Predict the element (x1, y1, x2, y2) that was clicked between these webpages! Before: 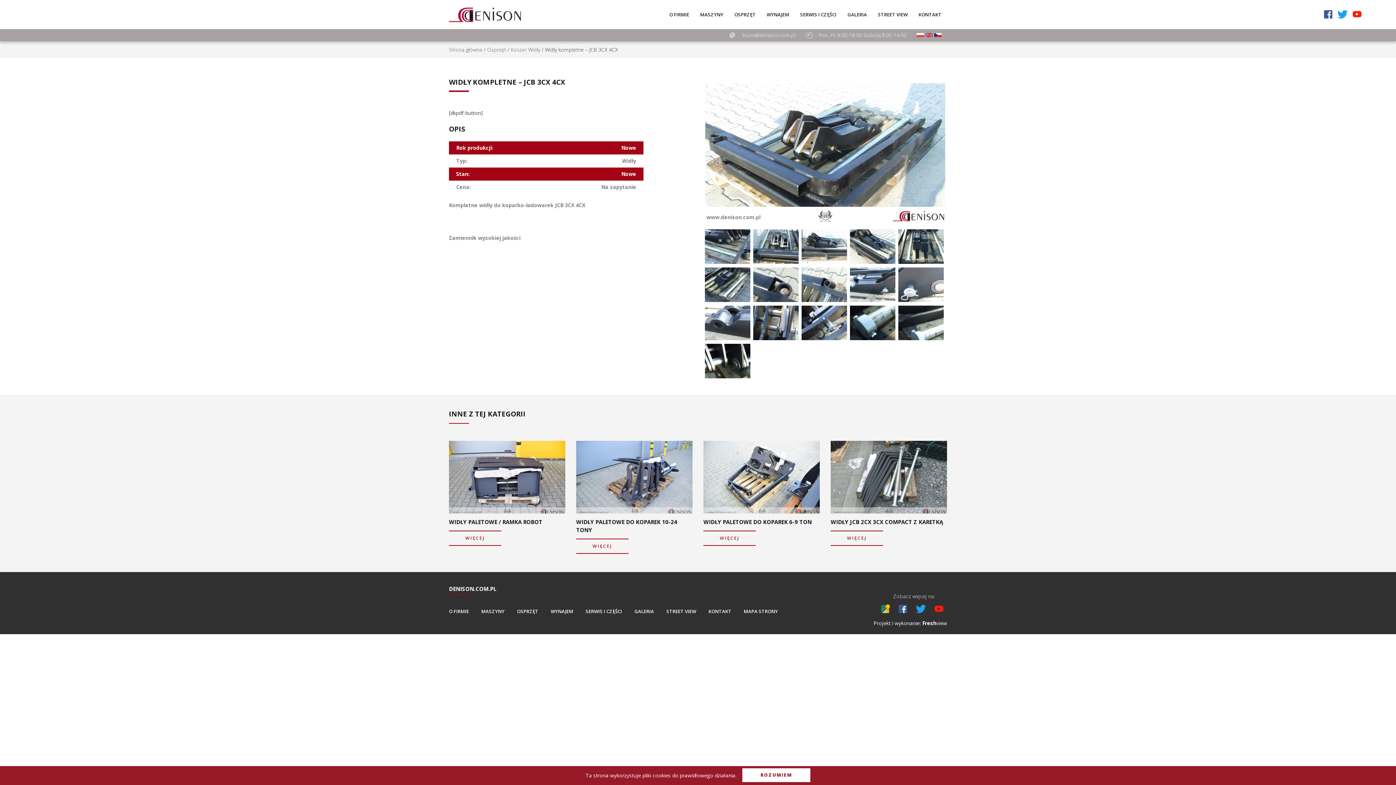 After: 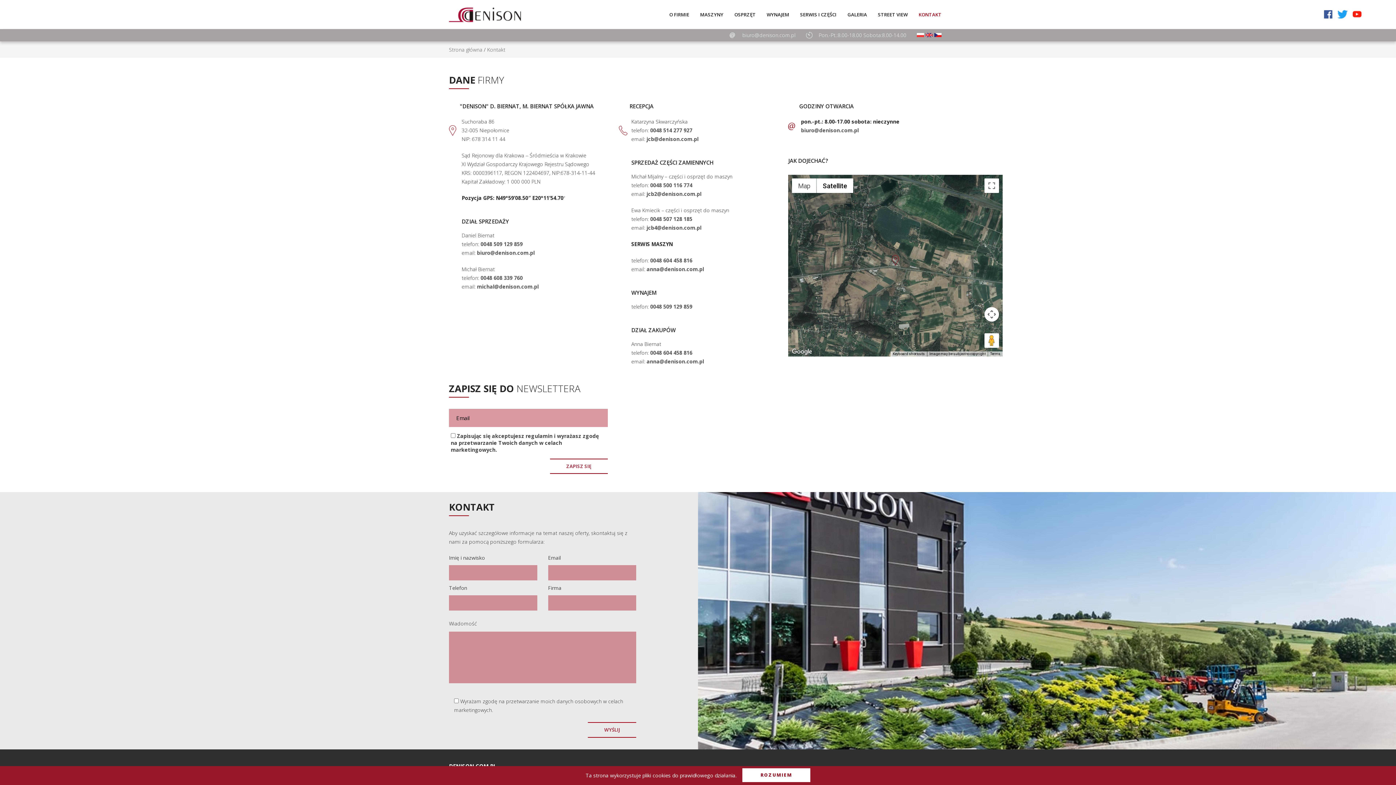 Action: label: KONTAKT bbox: (708, 608, 731, 614)